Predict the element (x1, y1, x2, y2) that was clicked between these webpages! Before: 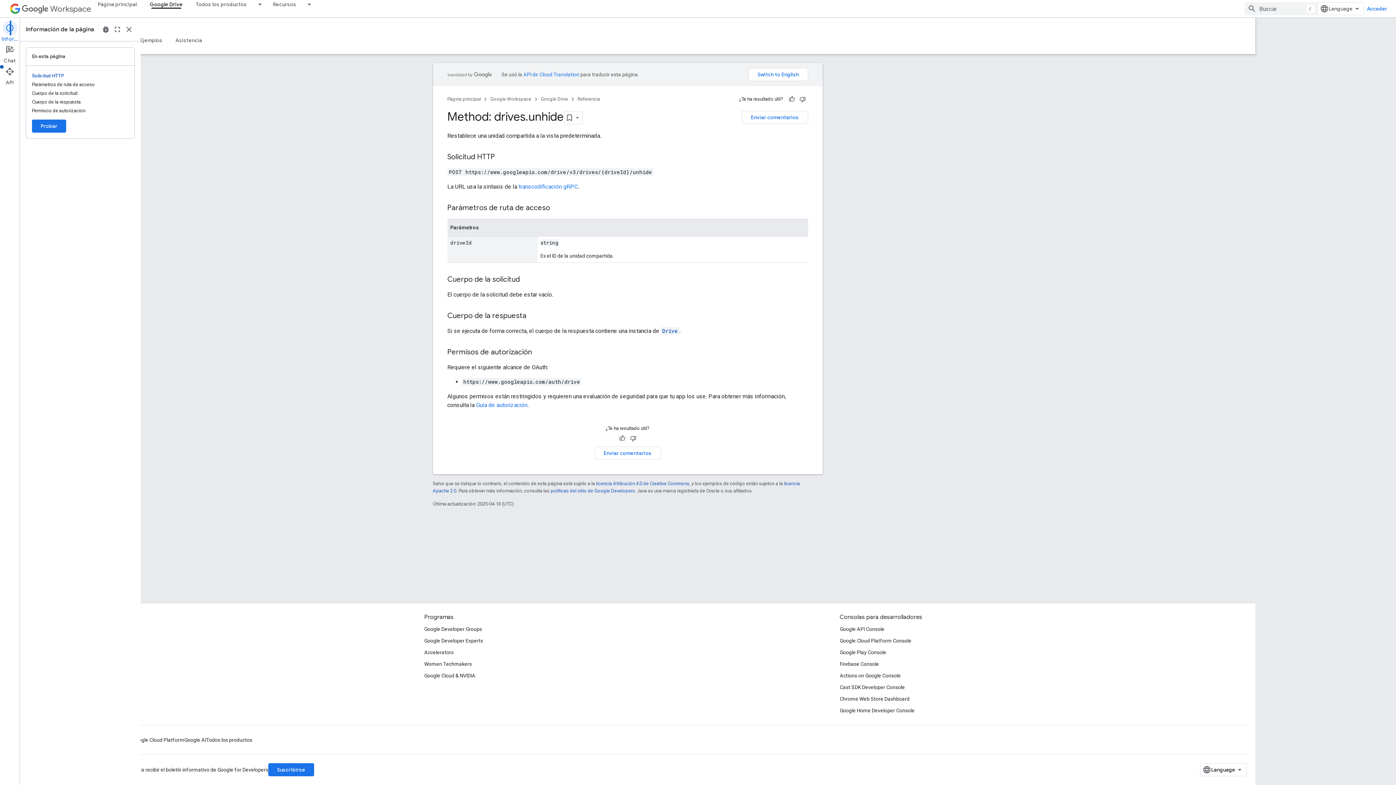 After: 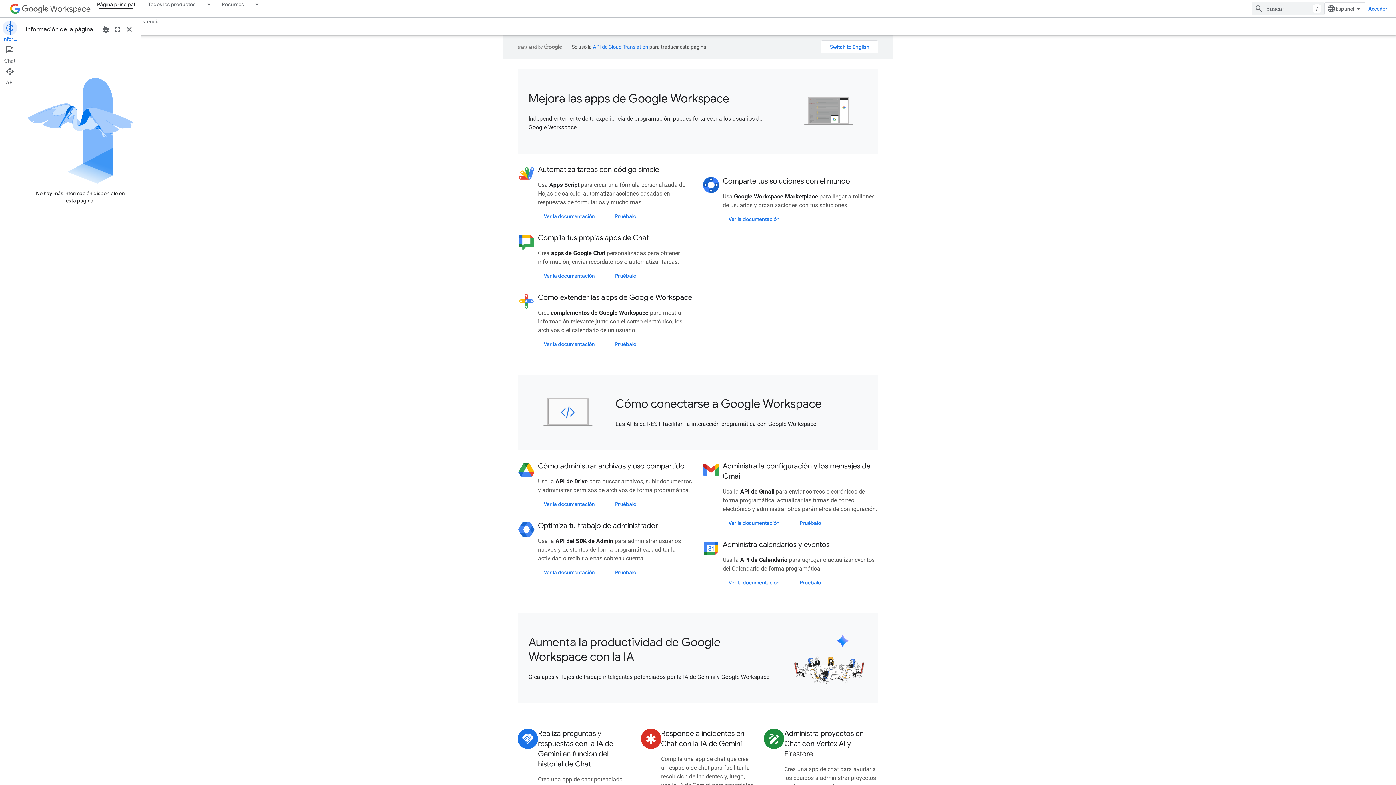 Action: bbox: (91, 0, 143, 8) label: Página principal